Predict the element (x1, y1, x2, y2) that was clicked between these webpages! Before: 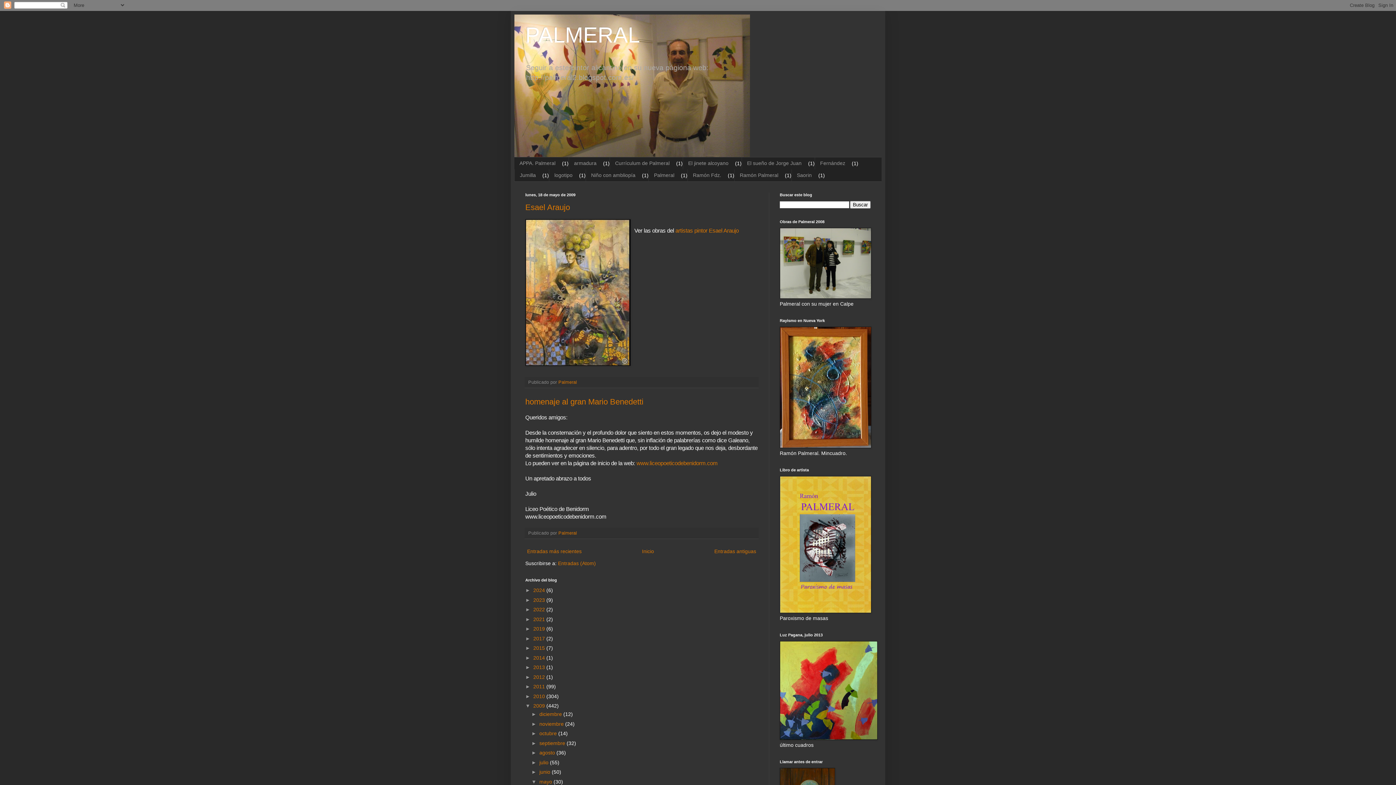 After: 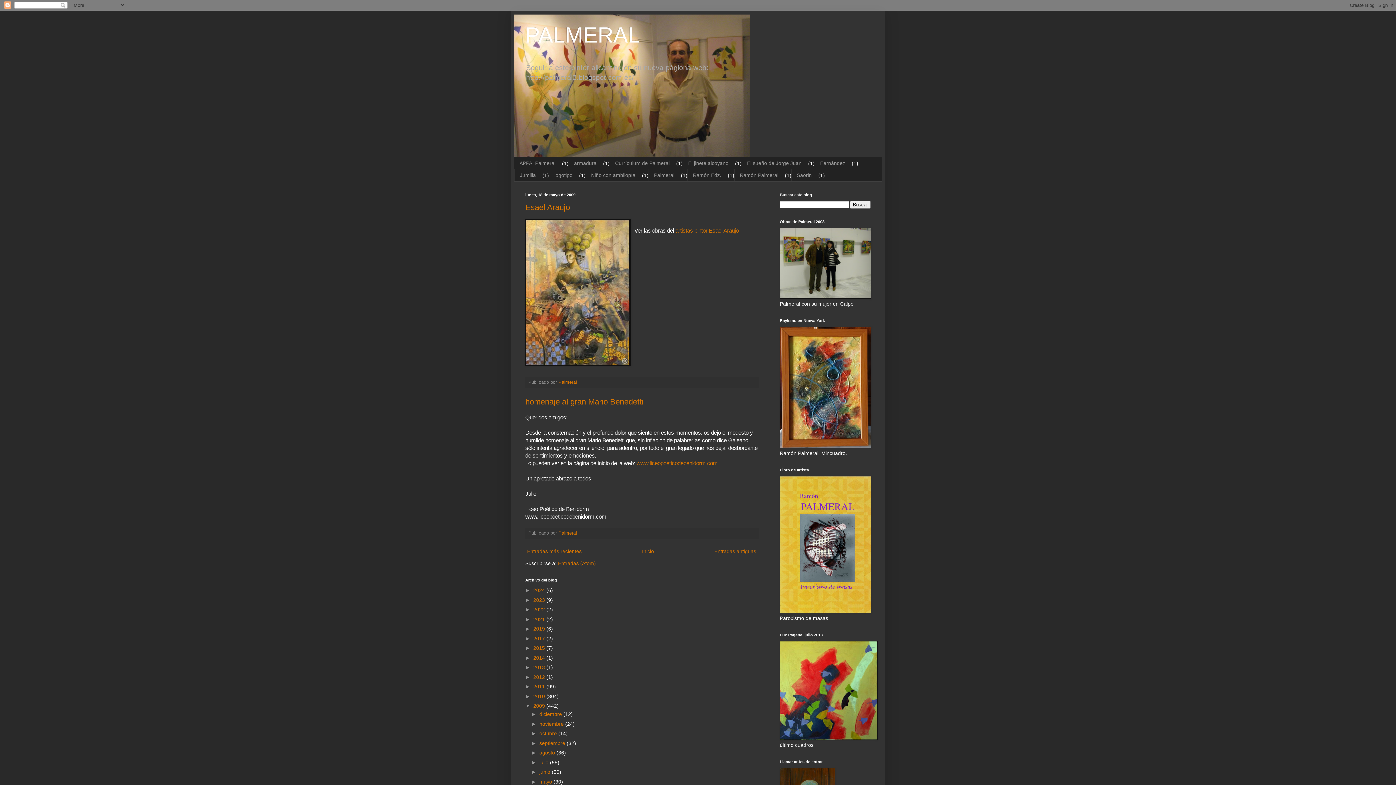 Action: bbox: (531, 779, 539, 785) label: ▼  